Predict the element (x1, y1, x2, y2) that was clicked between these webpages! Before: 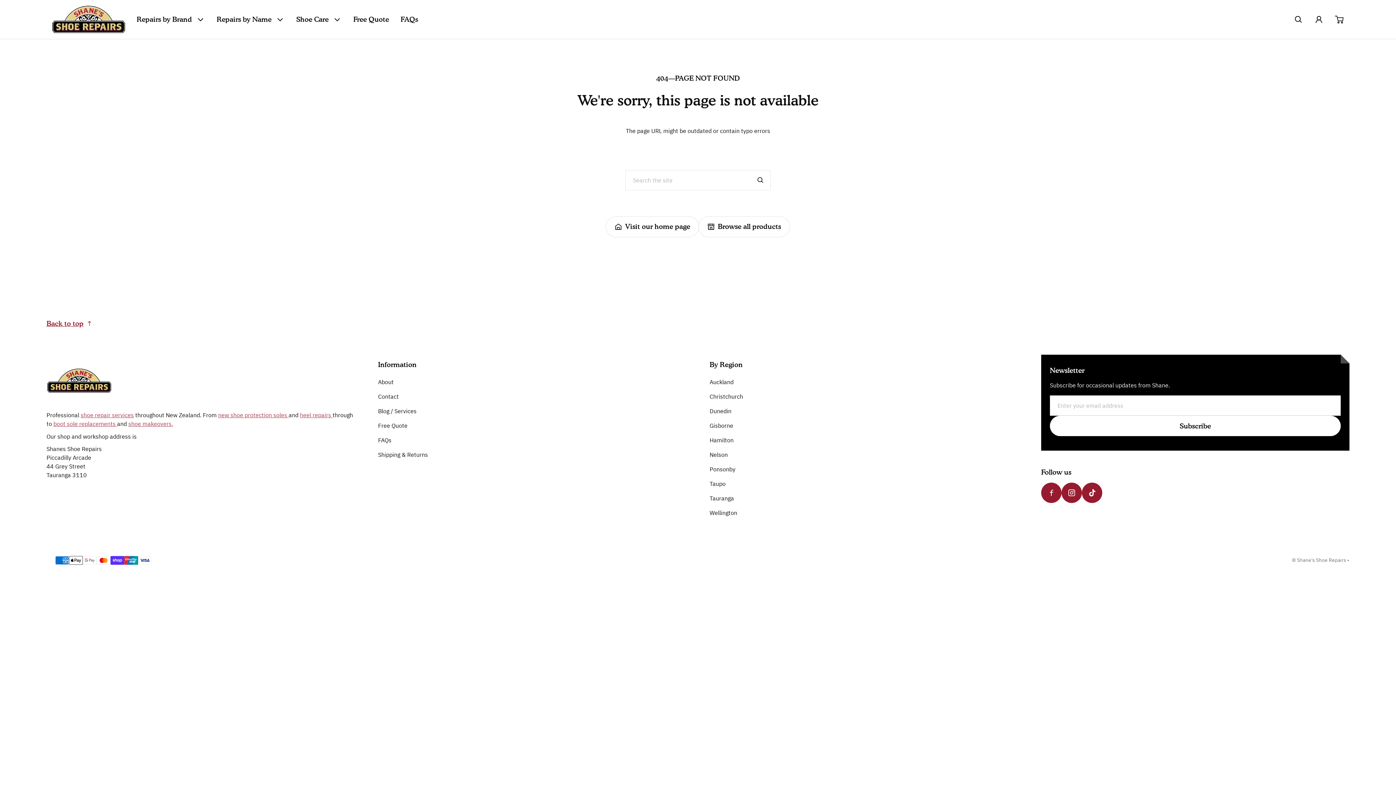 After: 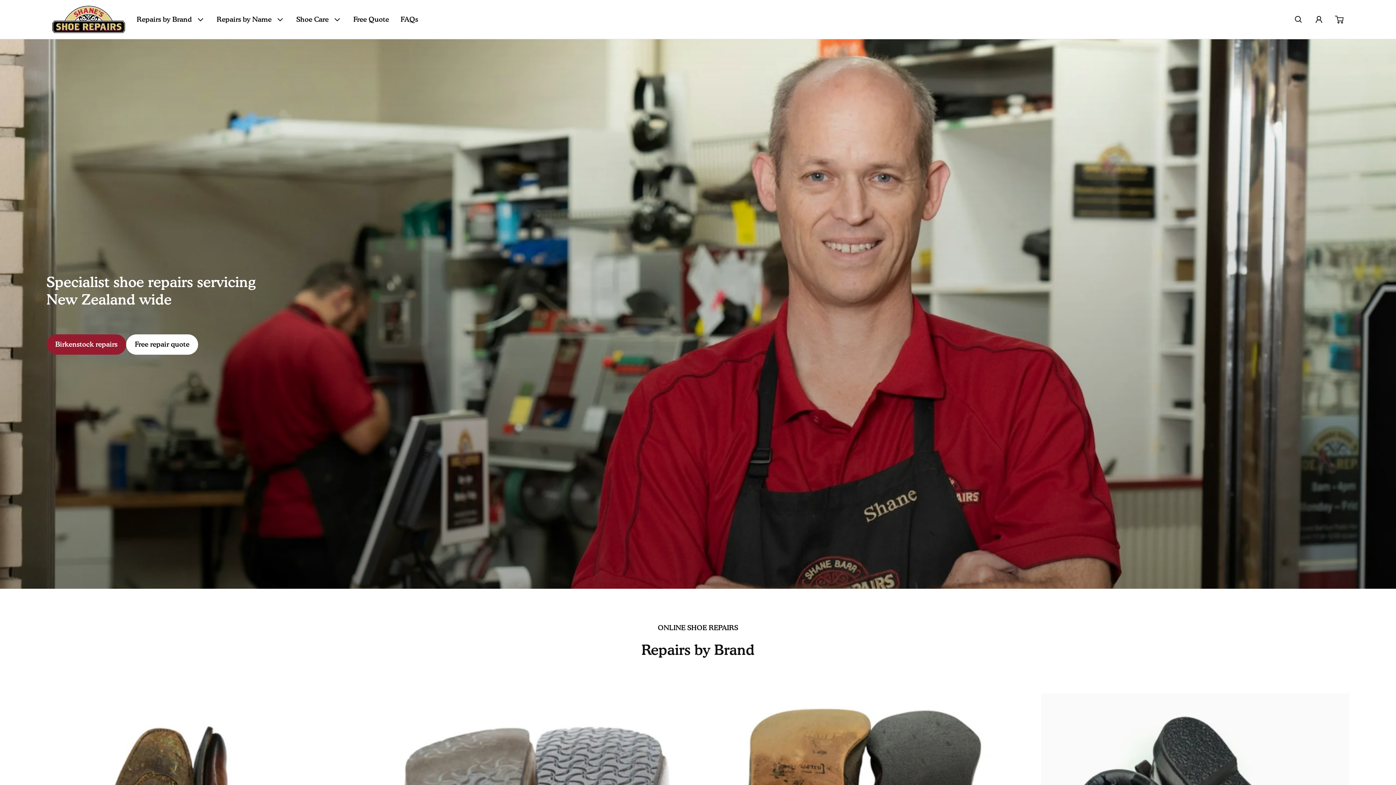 Action: label: Shane's Shoe Repairs bbox: (1297, 557, 1346, 563)